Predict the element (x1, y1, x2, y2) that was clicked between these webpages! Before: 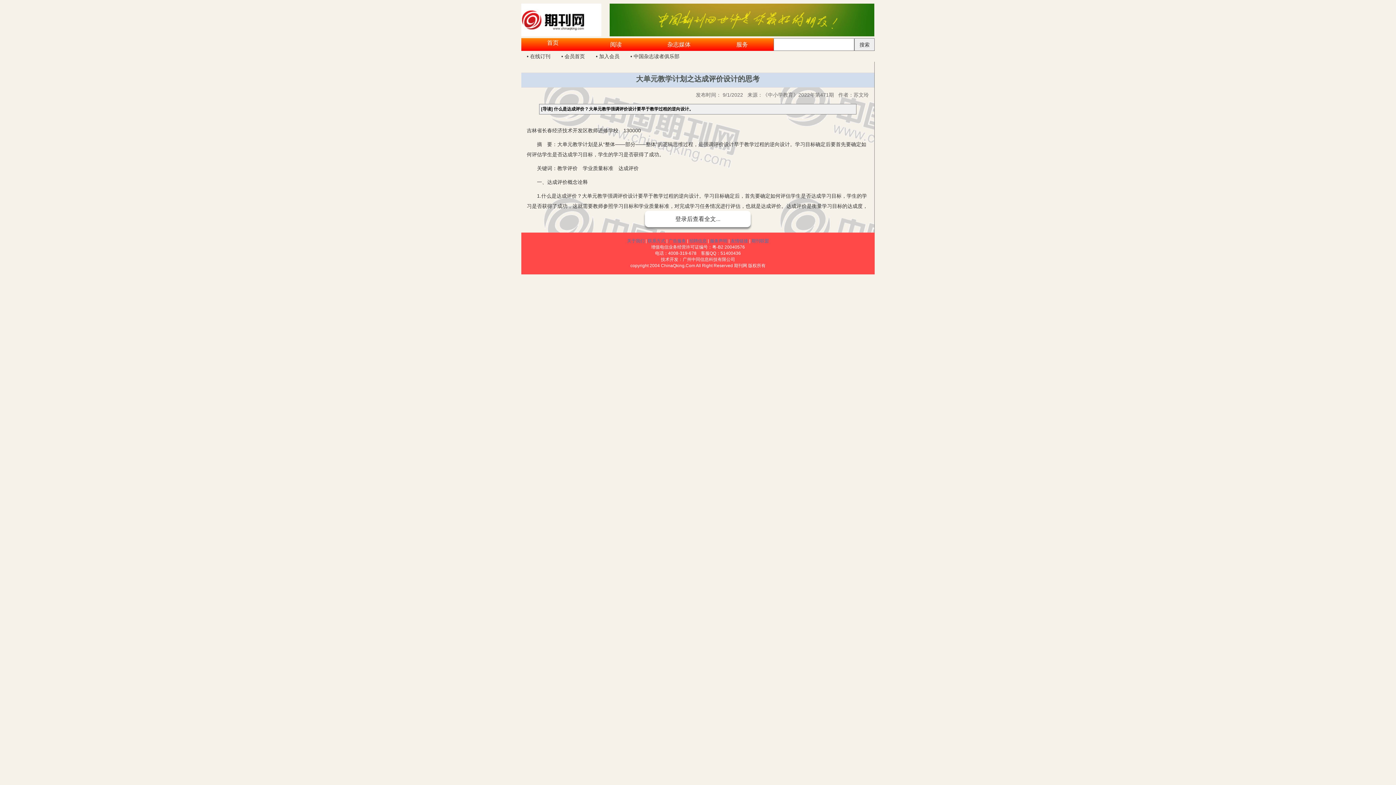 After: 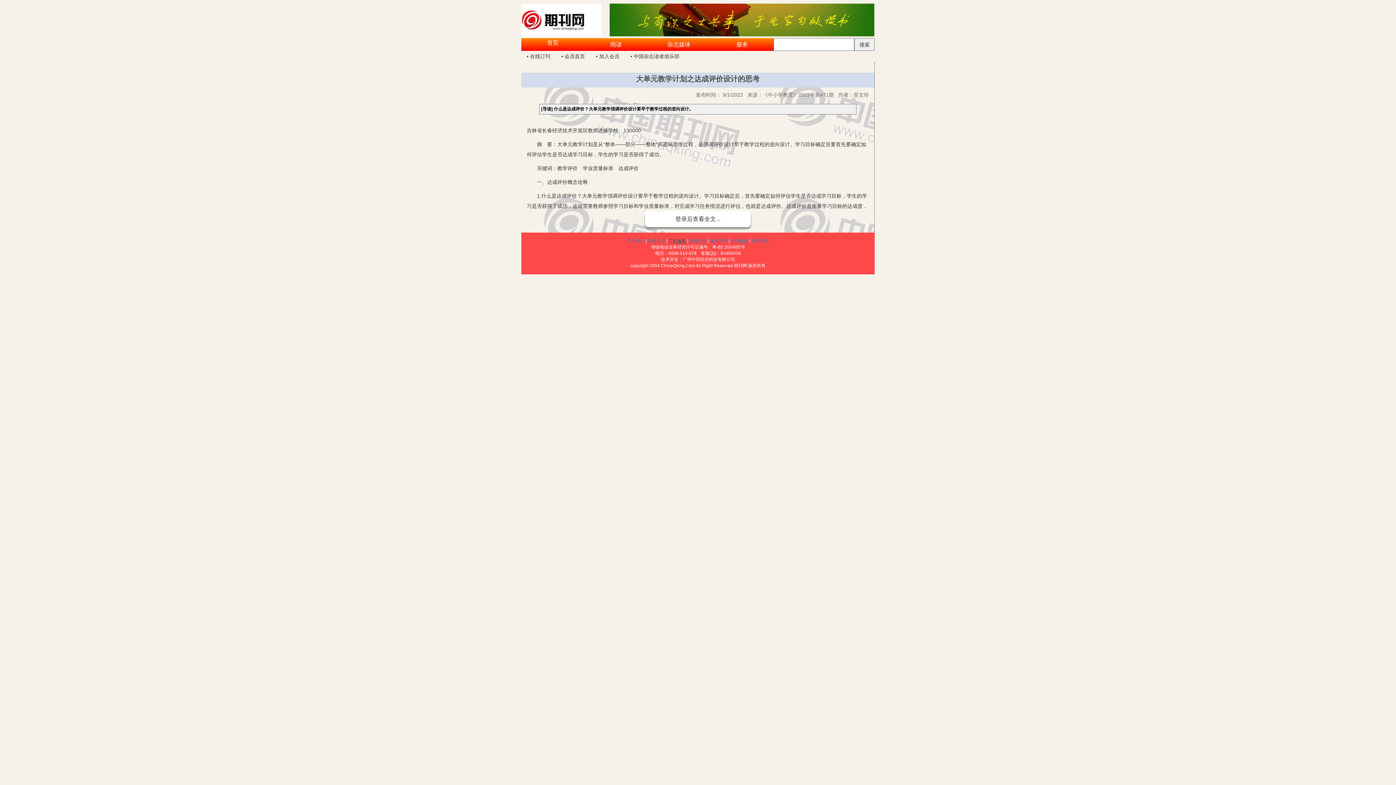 Action: label: 广告服务 bbox: (668, 238, 686, 243)